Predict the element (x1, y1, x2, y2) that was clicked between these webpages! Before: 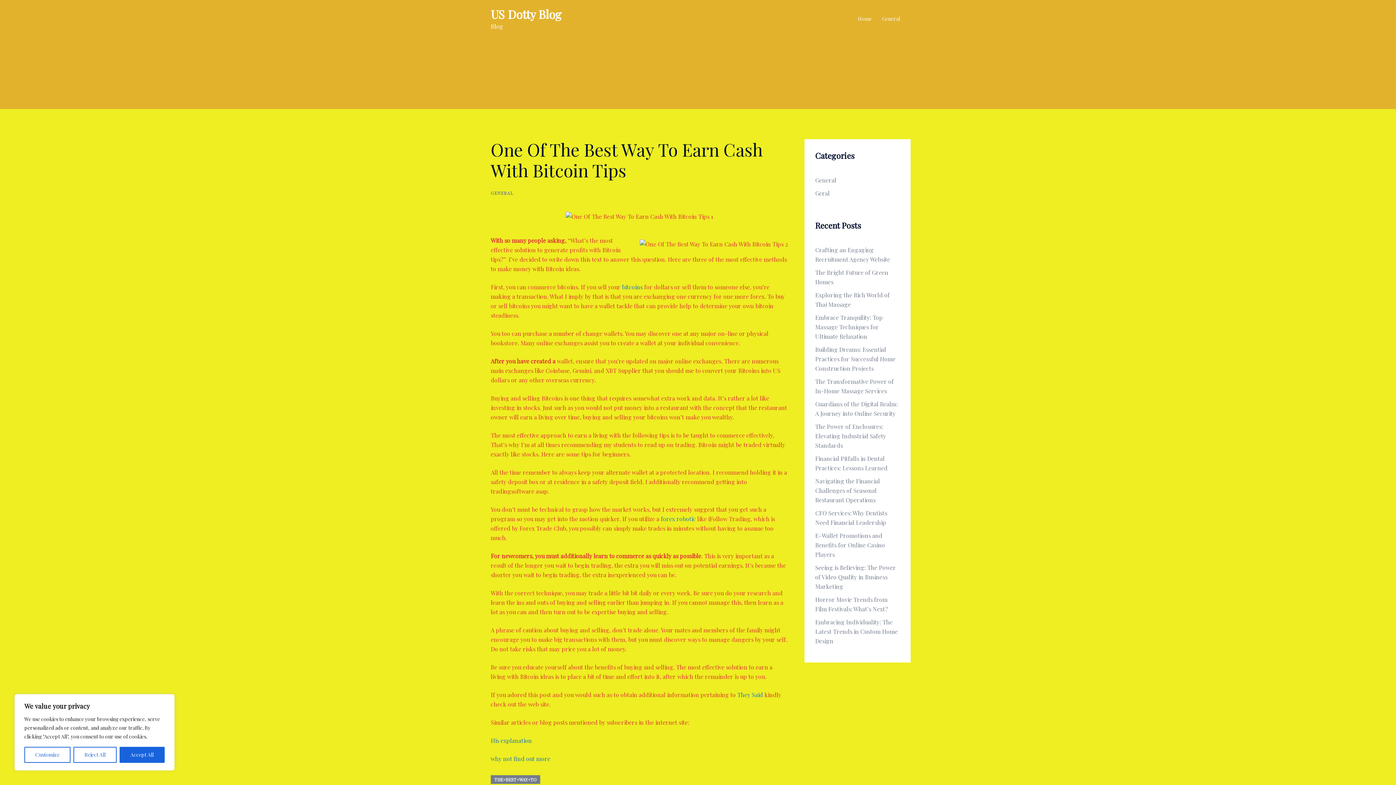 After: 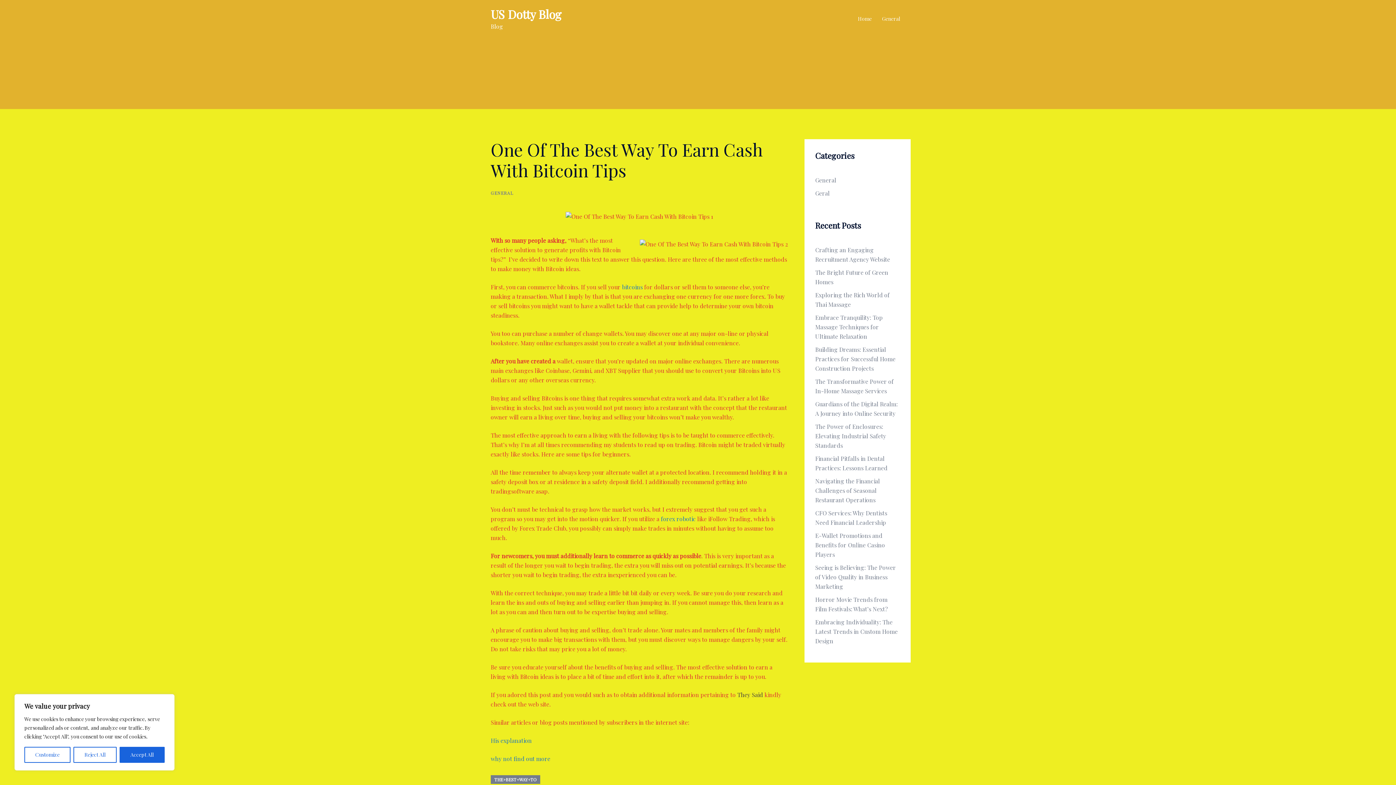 Action: bbox: (737, 691, 763, 698) label: They Said